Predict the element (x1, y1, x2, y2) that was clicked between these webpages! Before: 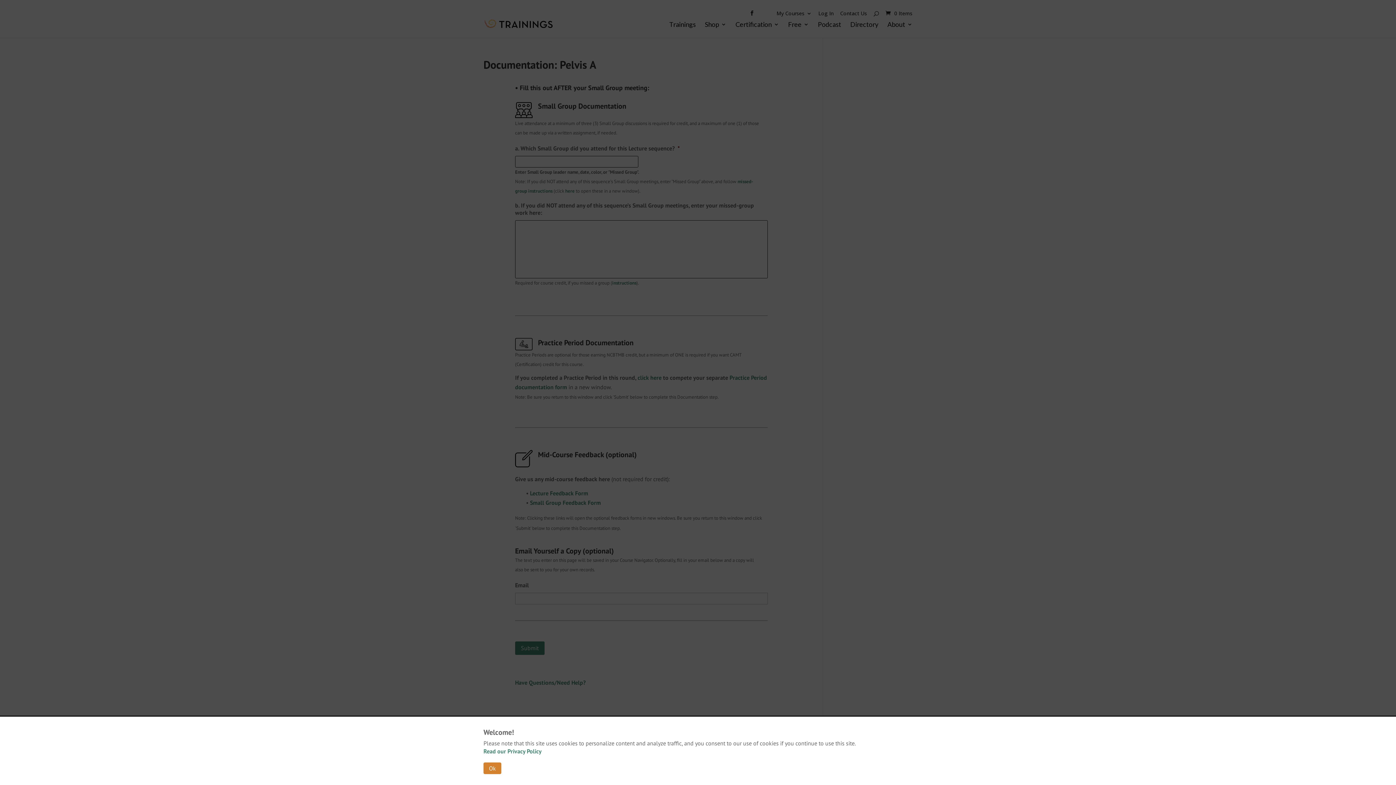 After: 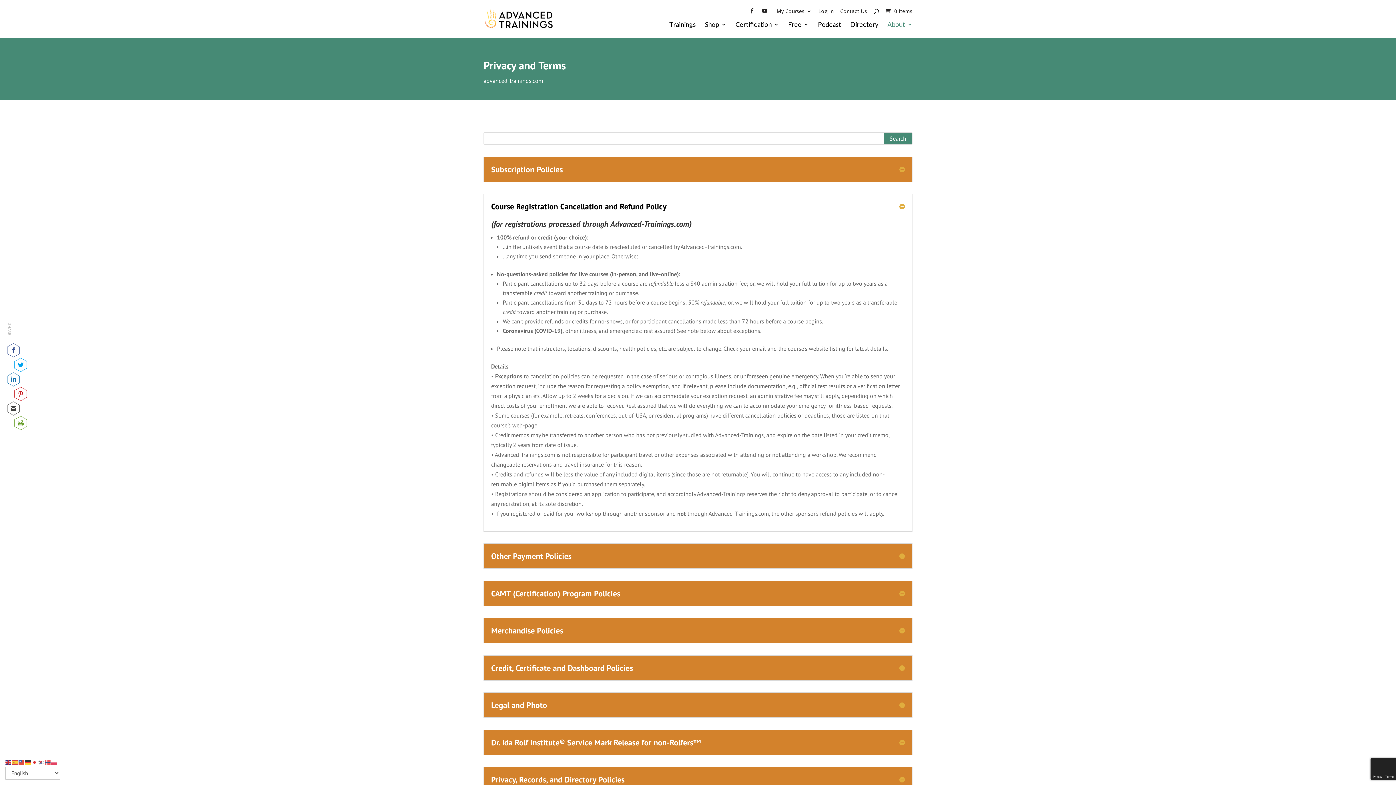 Action: label: Read our Privacy Policy bbox: (483, 748, 541, 755)